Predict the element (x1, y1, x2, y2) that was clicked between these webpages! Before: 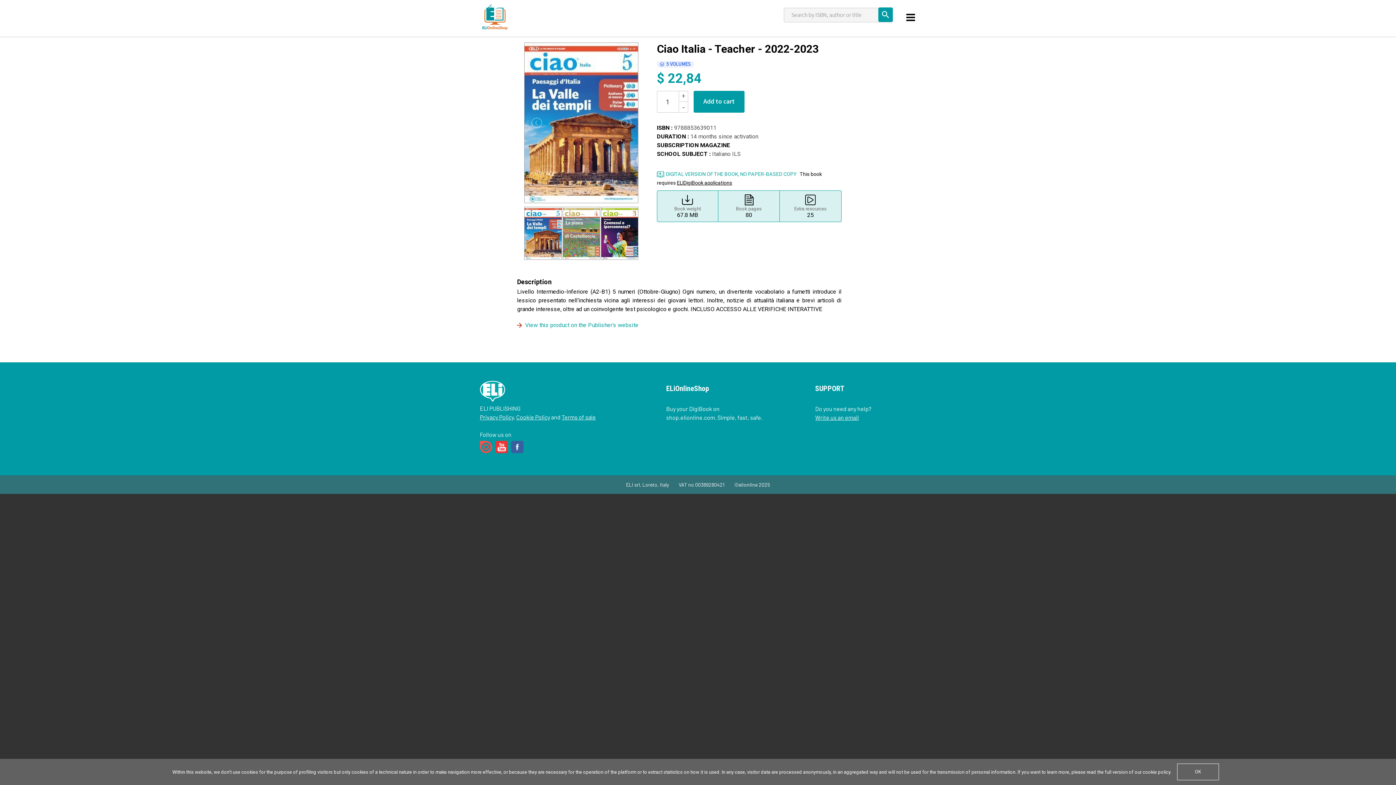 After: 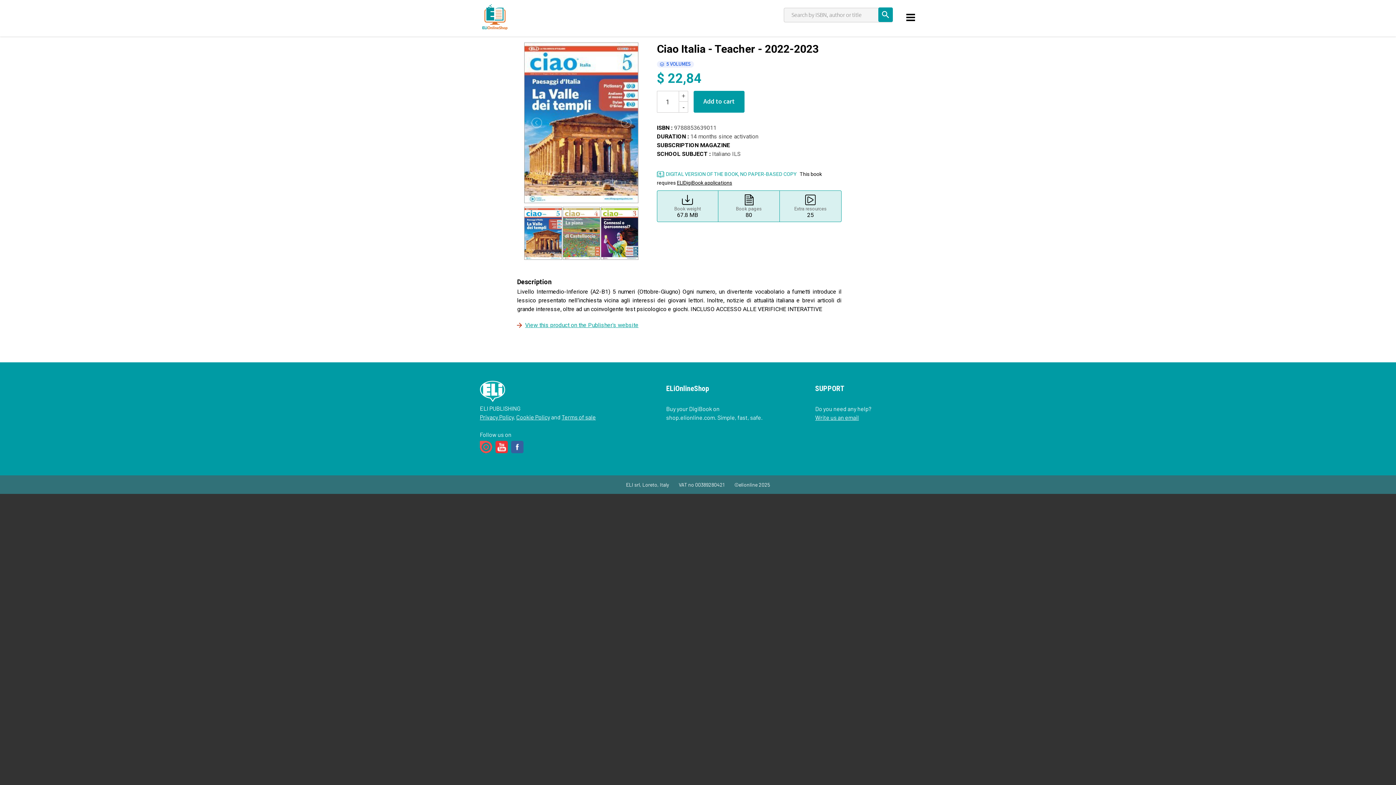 Action: label: View this product on the Publisher's website bbox: (517, 317, 841, 333)